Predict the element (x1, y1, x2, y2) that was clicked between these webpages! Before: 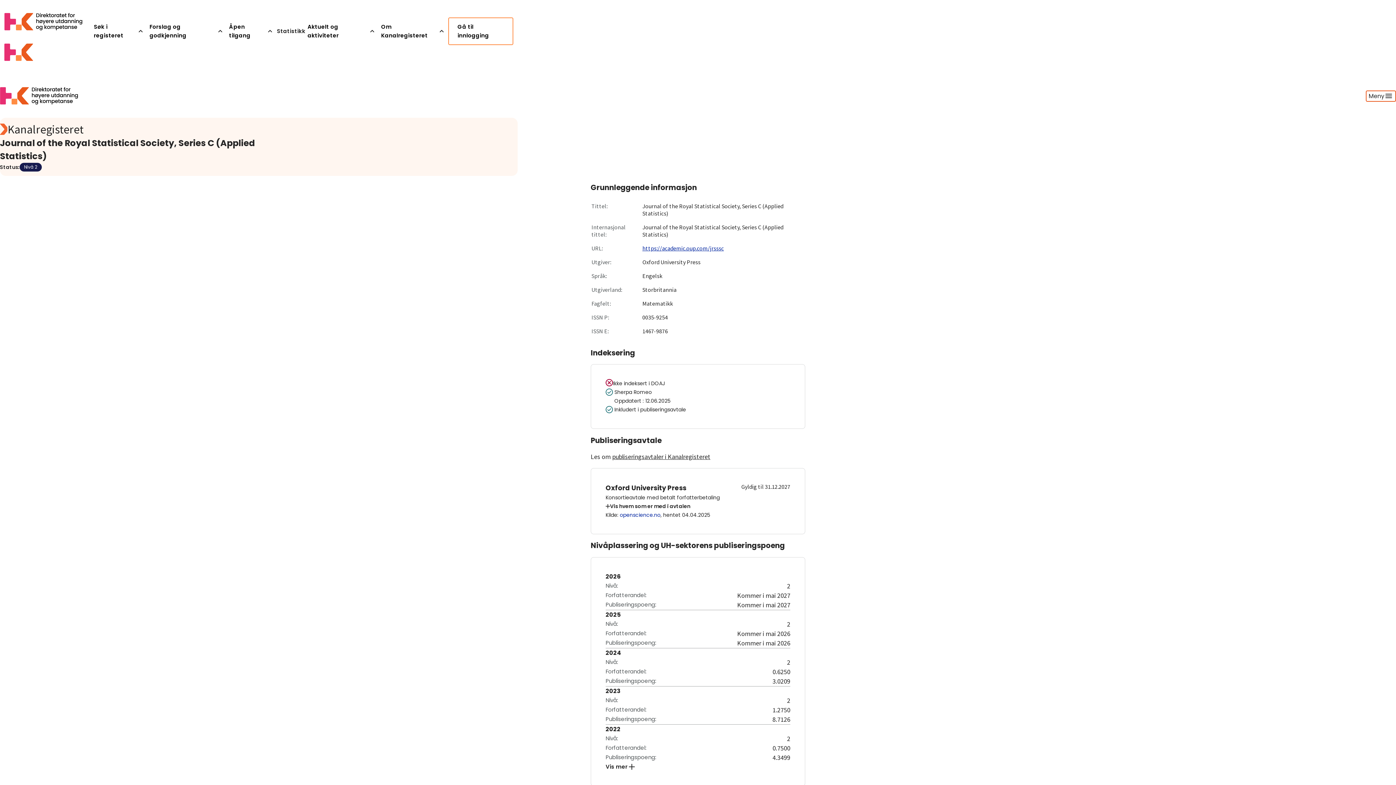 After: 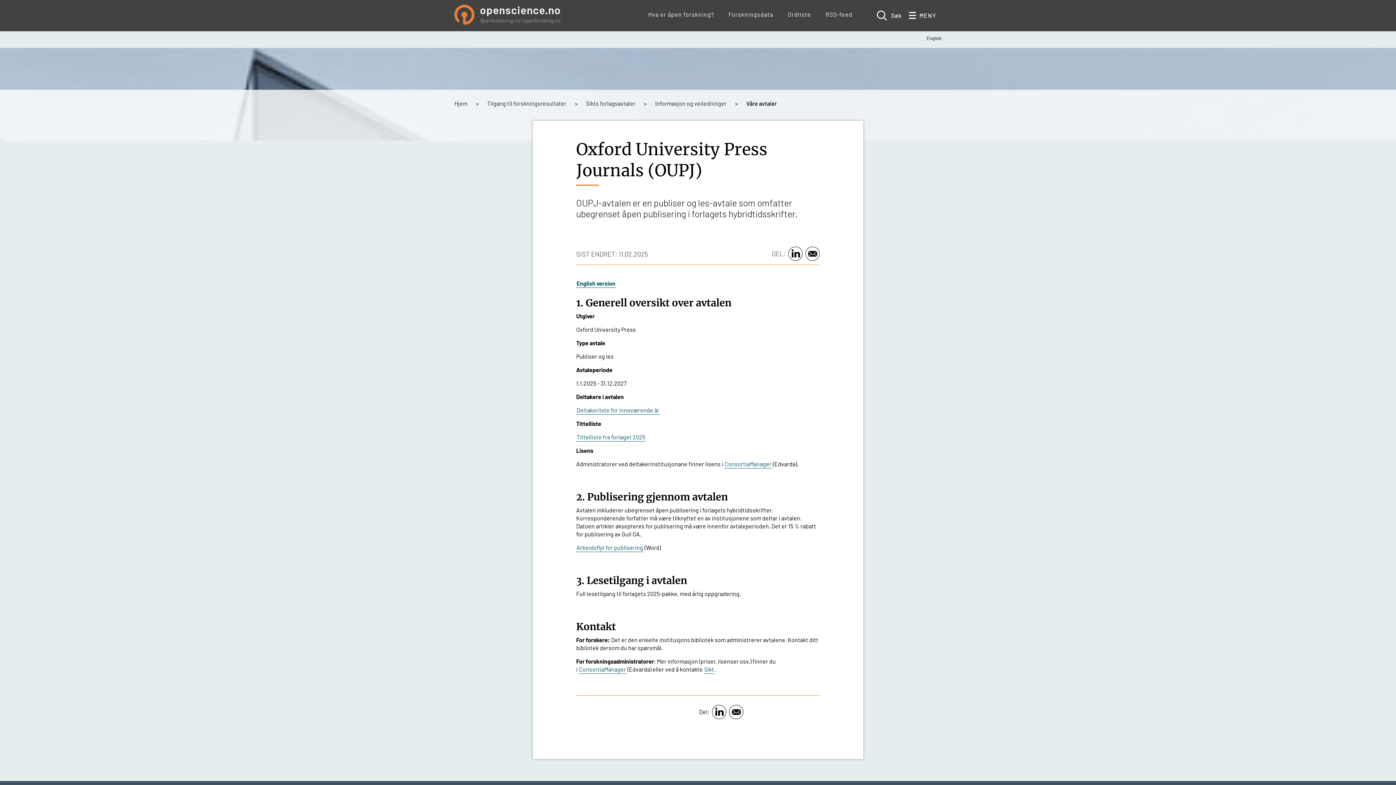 Action: bbox: (620, 511, 660, 518) label: openscience.no